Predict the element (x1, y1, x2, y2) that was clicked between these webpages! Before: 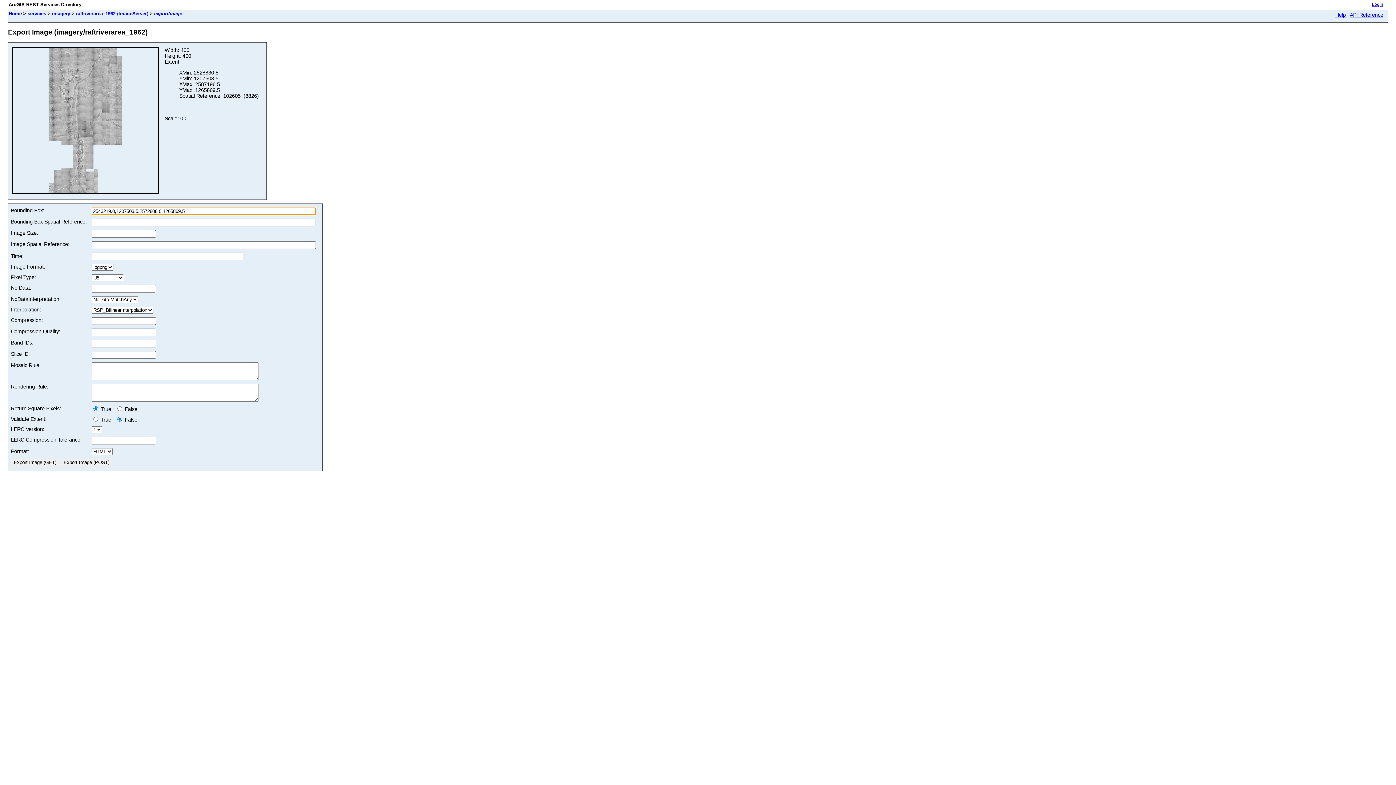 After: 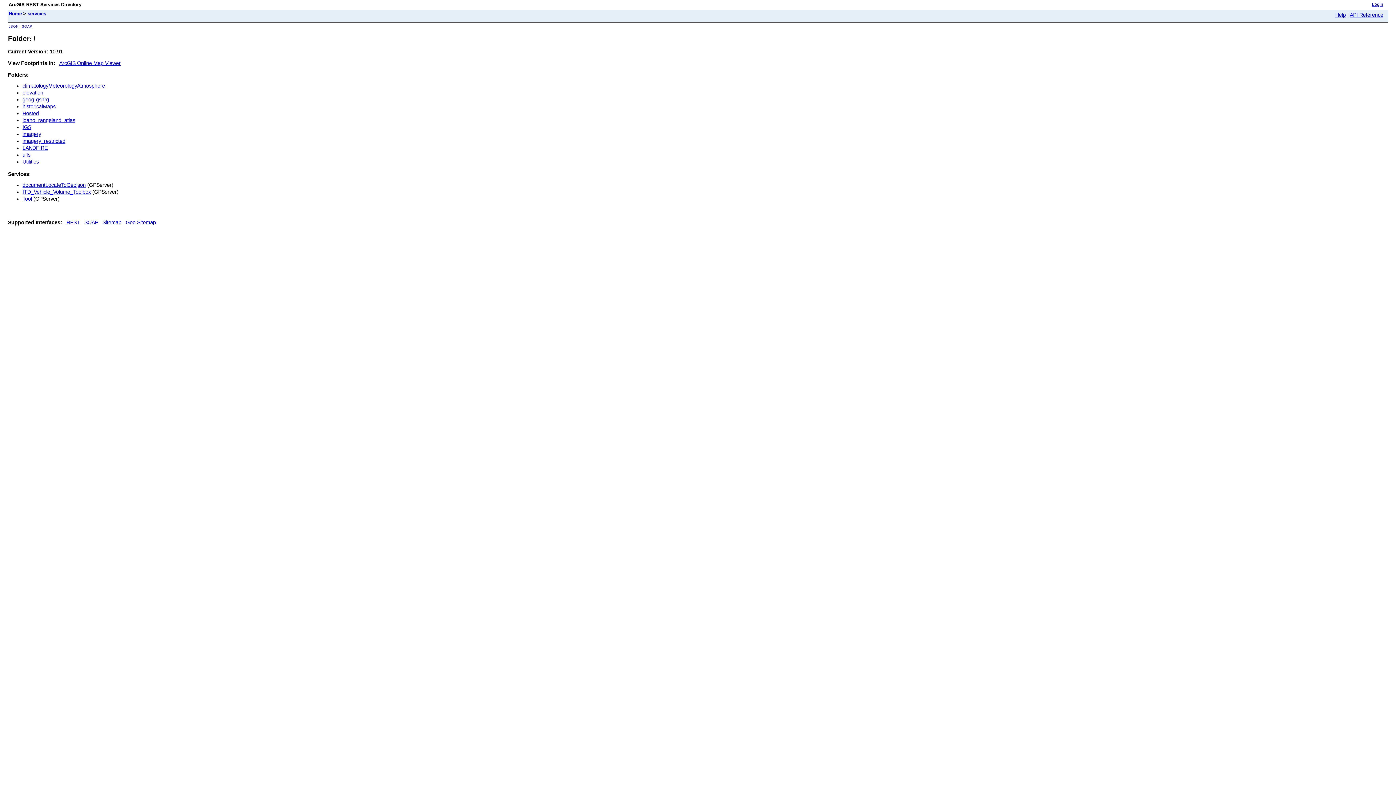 Action: label: Home bbox: (8, 10, 21, 16)